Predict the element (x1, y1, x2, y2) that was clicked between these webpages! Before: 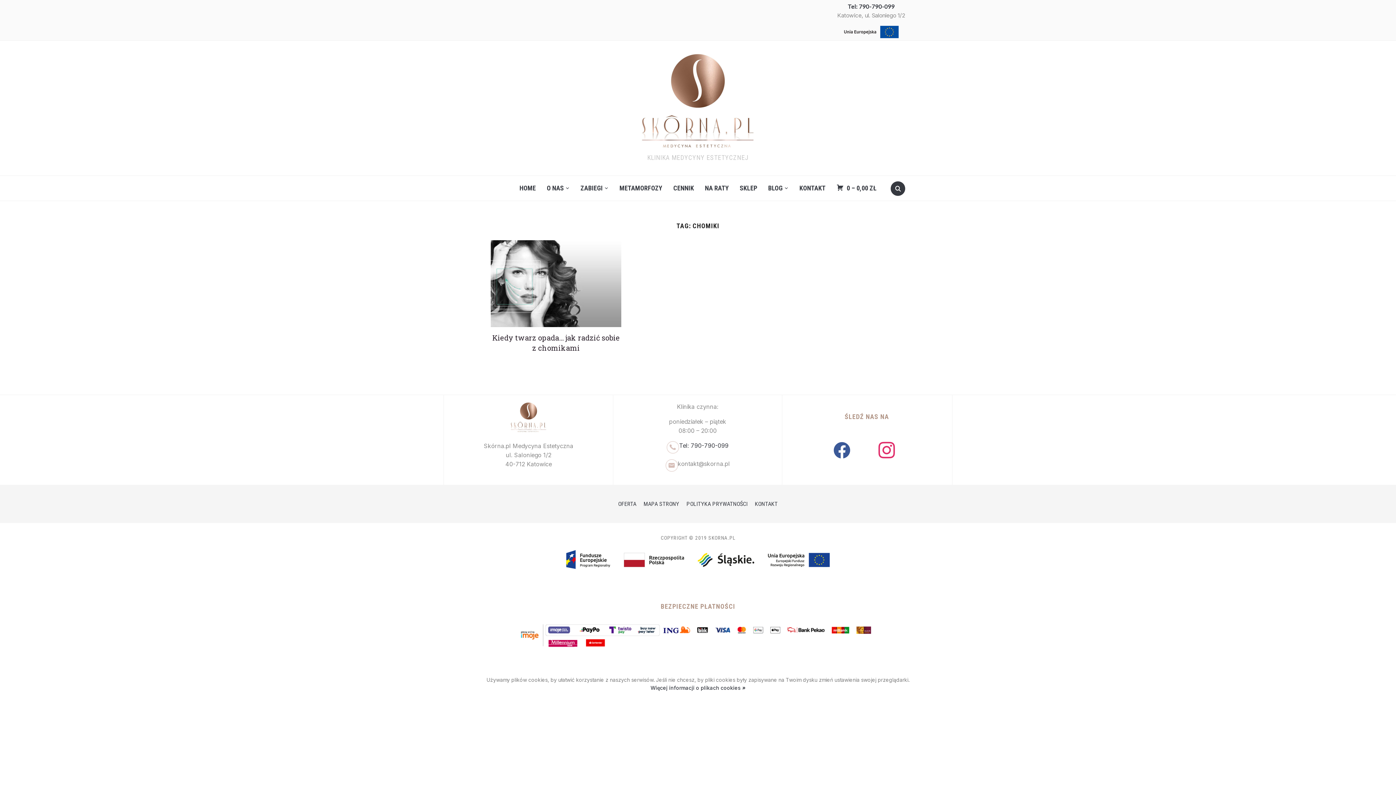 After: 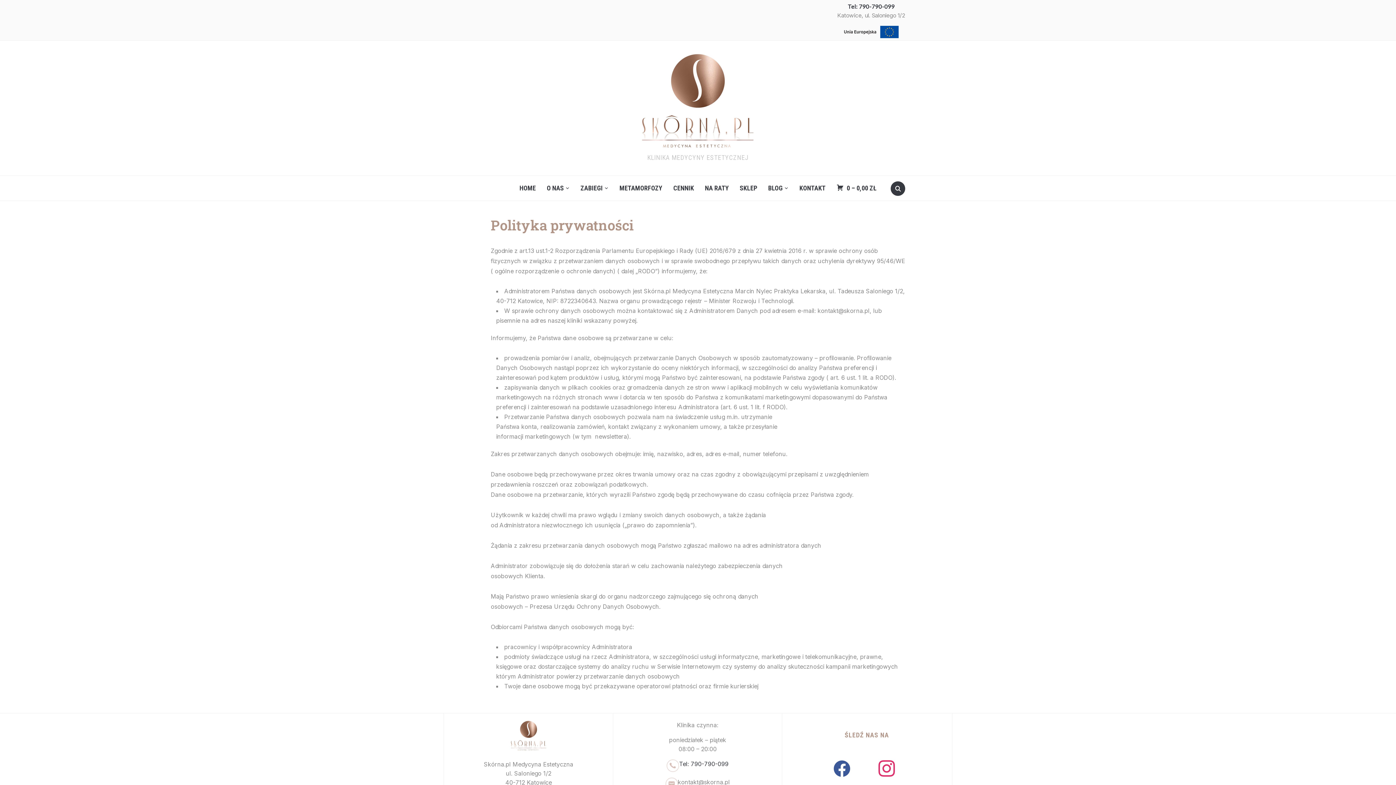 Action: bbox: (650, 684, 742, 691) label: Więcej informacji o plikach cookies 